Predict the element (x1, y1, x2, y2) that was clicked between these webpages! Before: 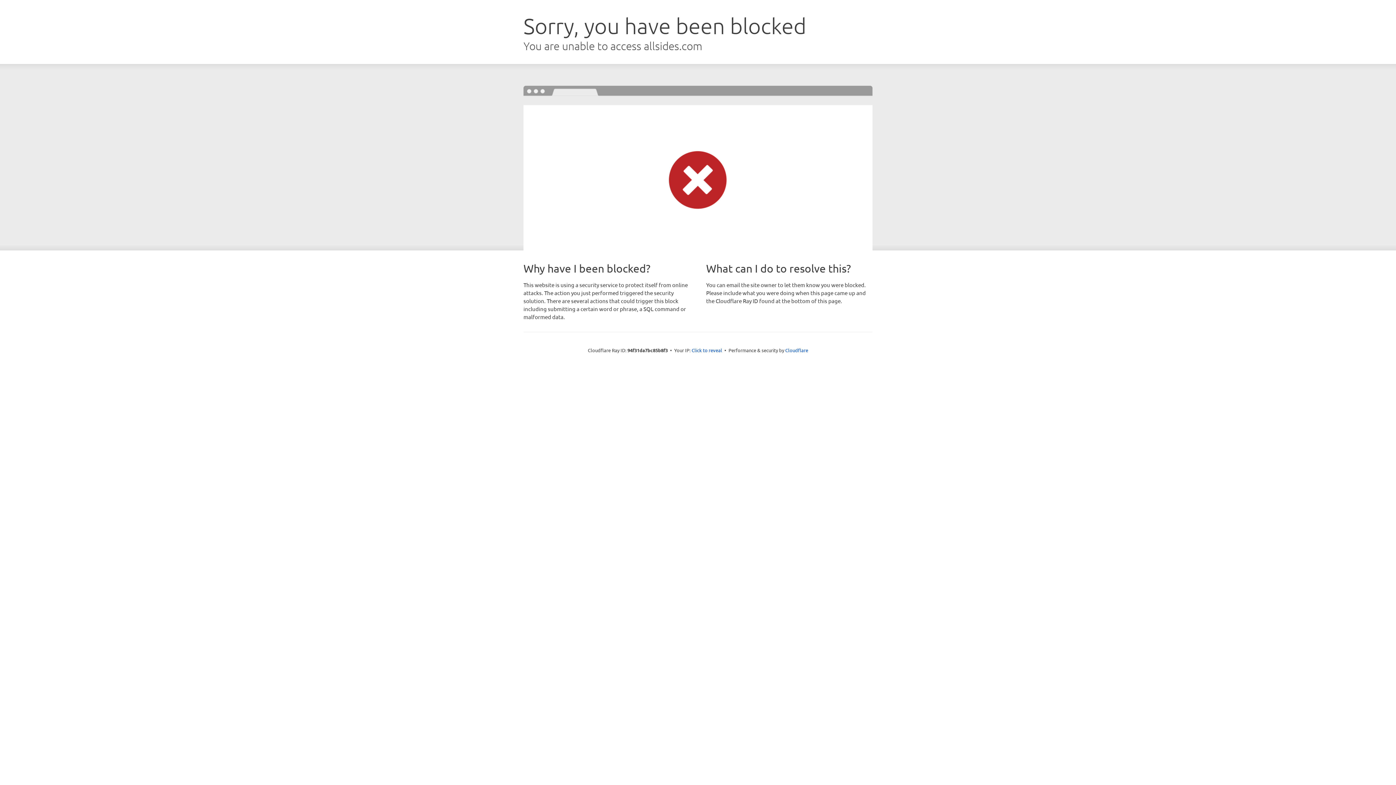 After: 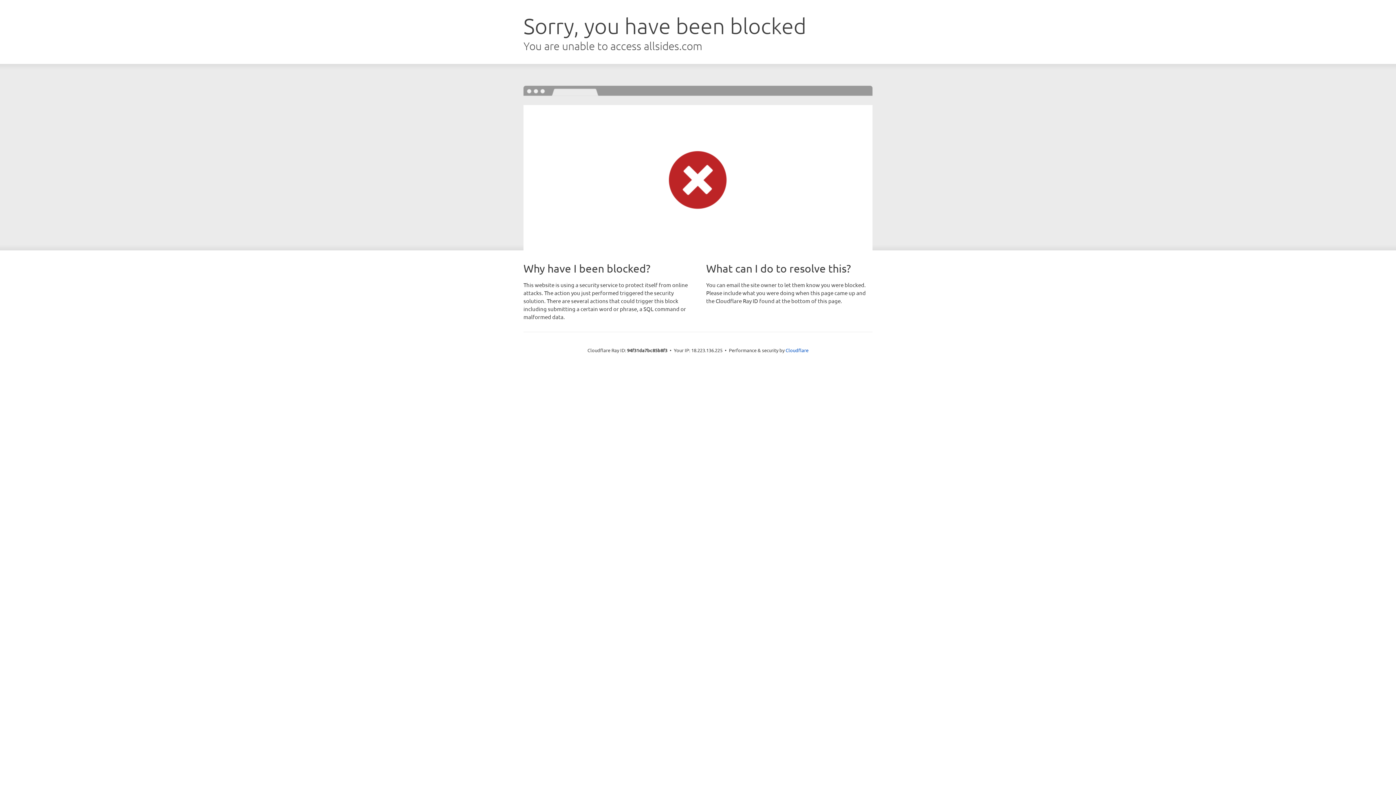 Action: label: Click to reveal bbox: (691, 346, 722, 353)